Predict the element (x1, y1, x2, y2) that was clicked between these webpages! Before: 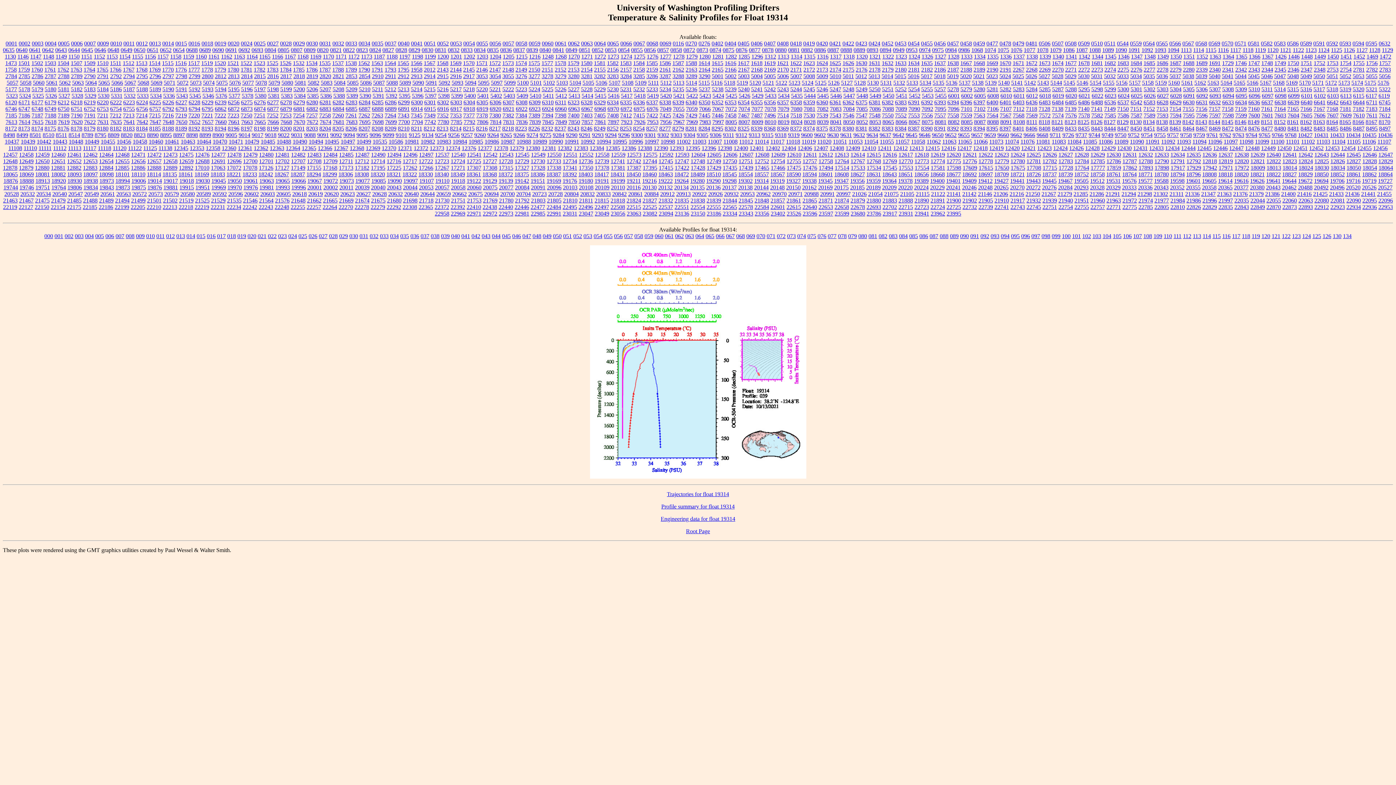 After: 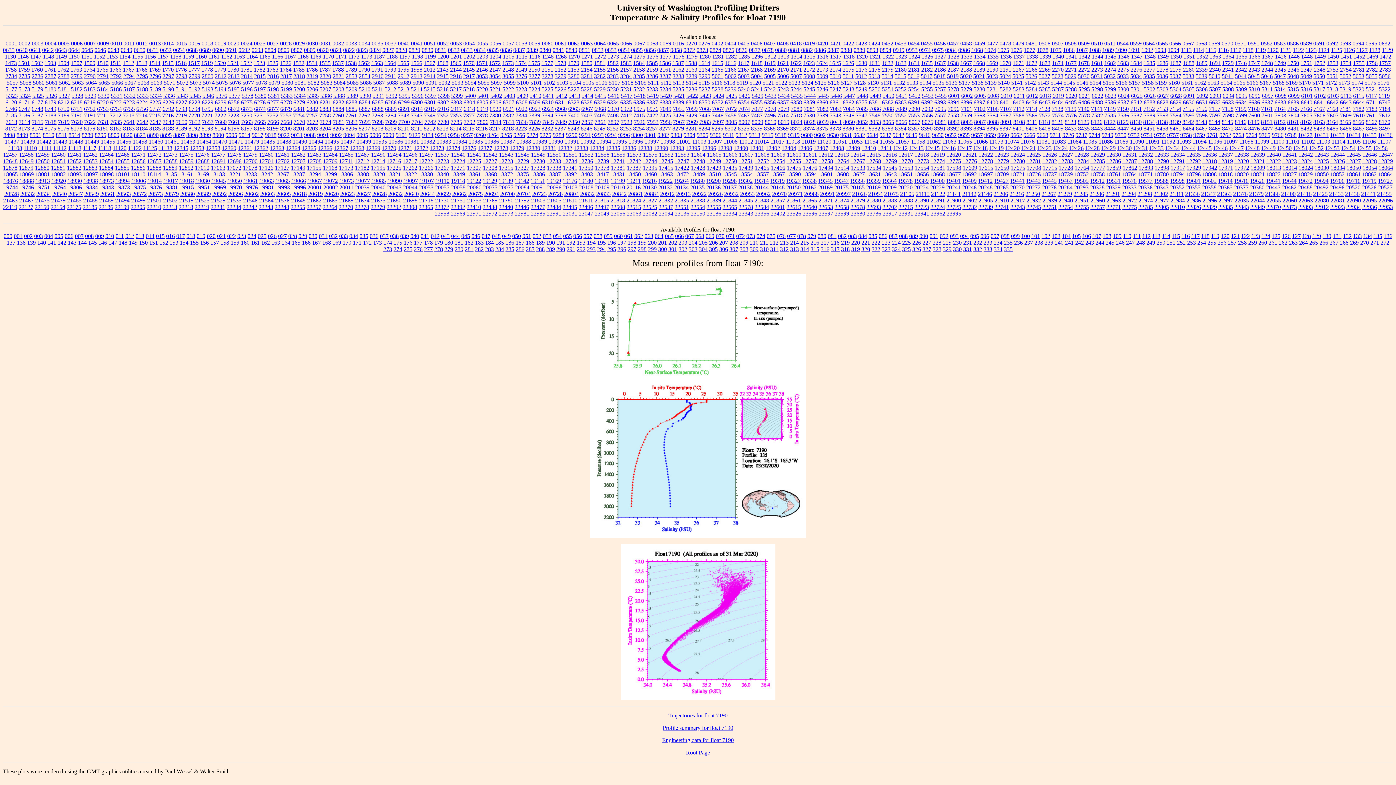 Action: bbox: (70, 112, 82, 118) label: 7190